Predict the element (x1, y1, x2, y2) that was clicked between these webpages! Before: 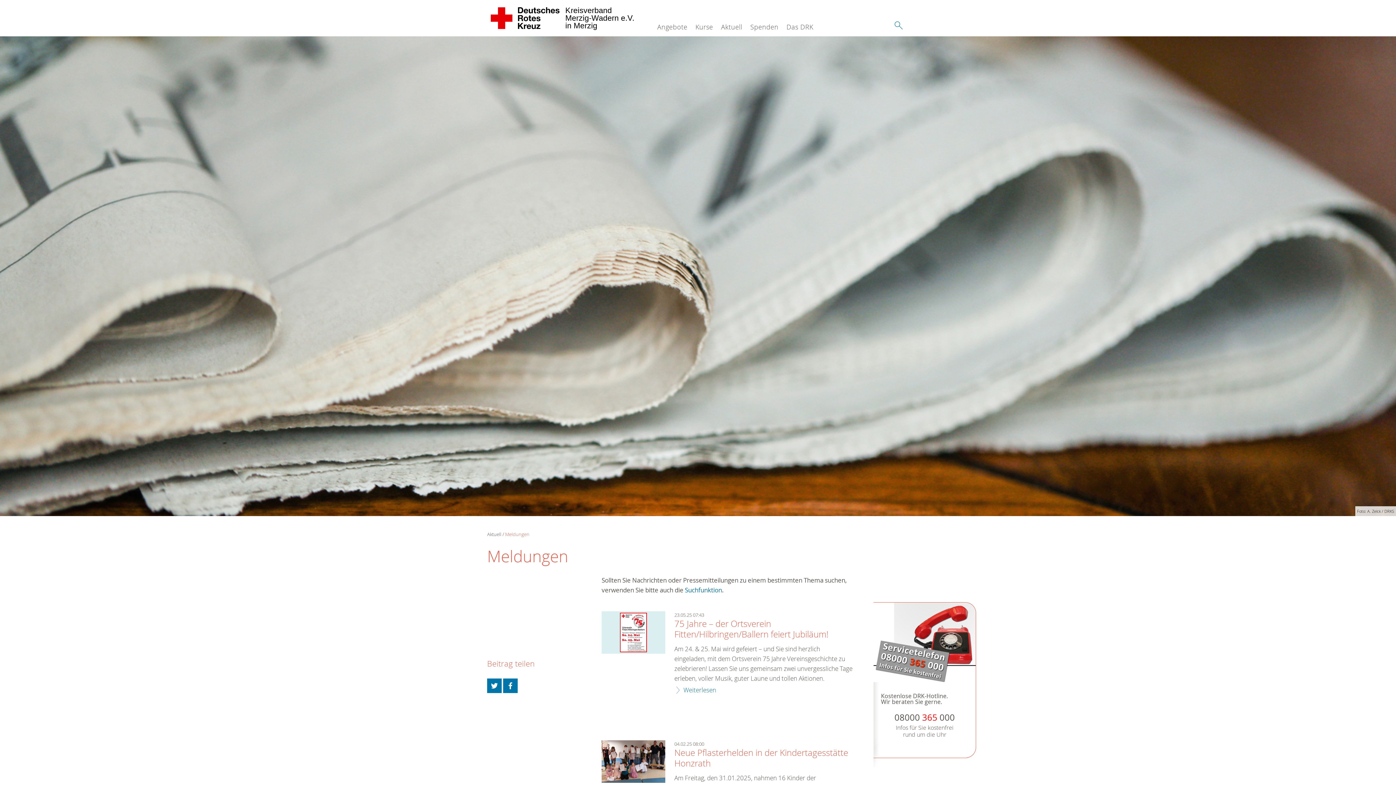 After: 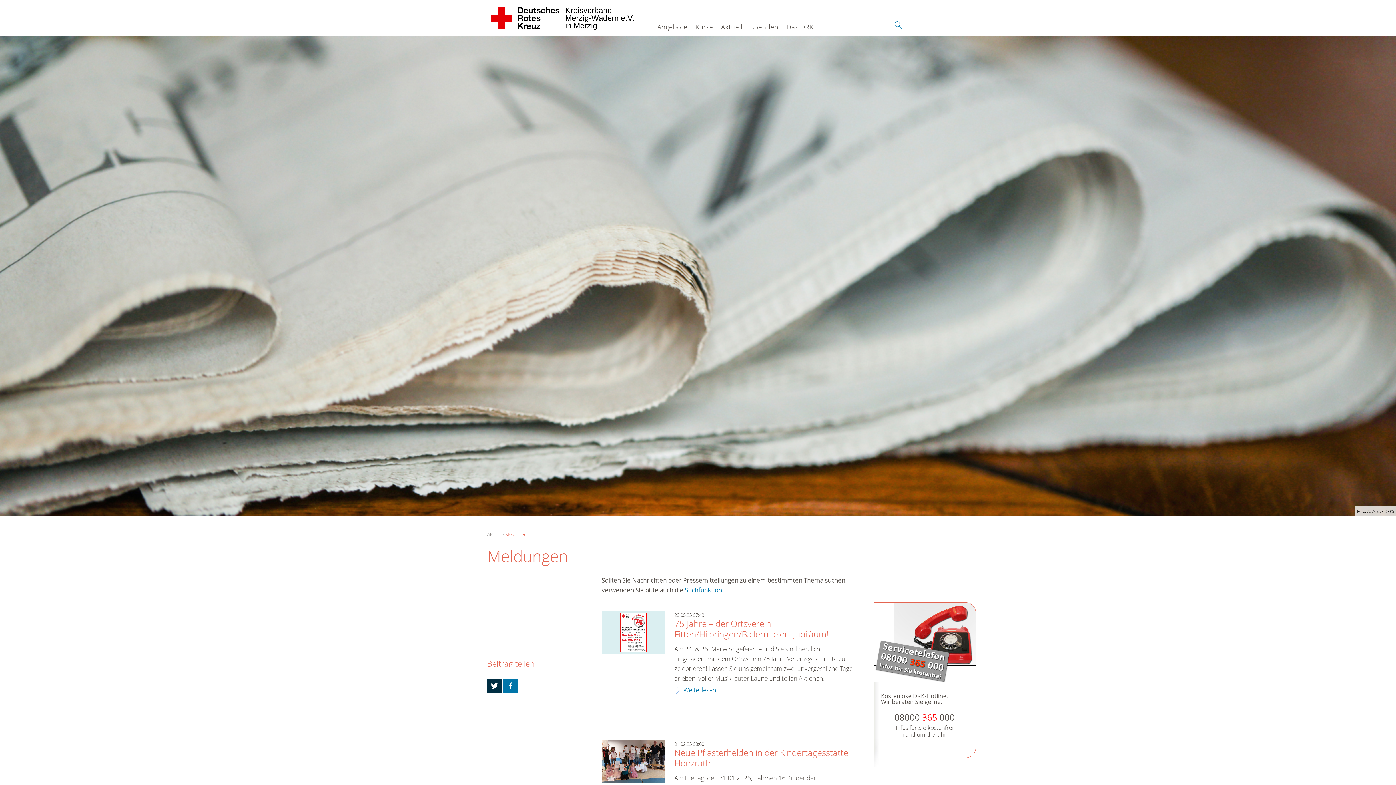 Action: bbox: (487, 678, 501, 693)